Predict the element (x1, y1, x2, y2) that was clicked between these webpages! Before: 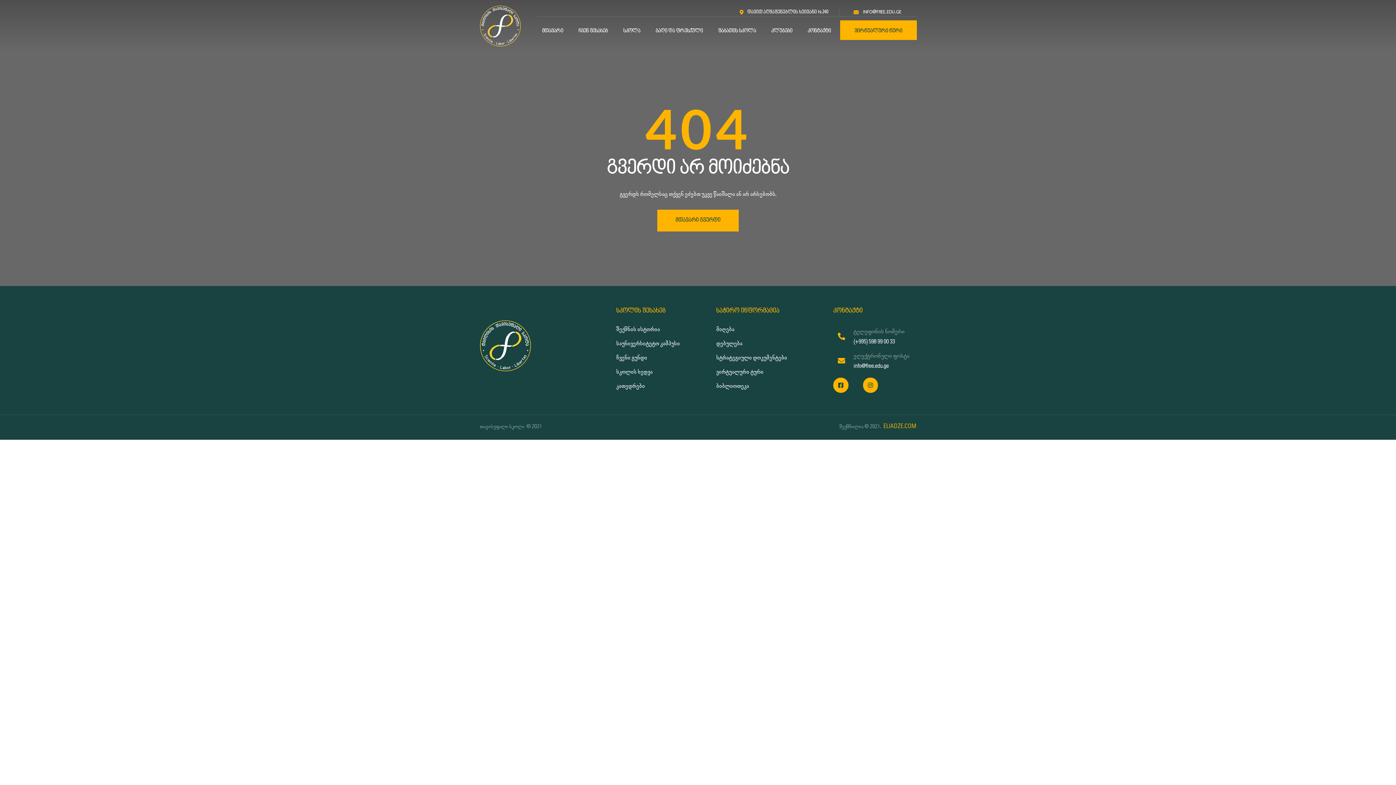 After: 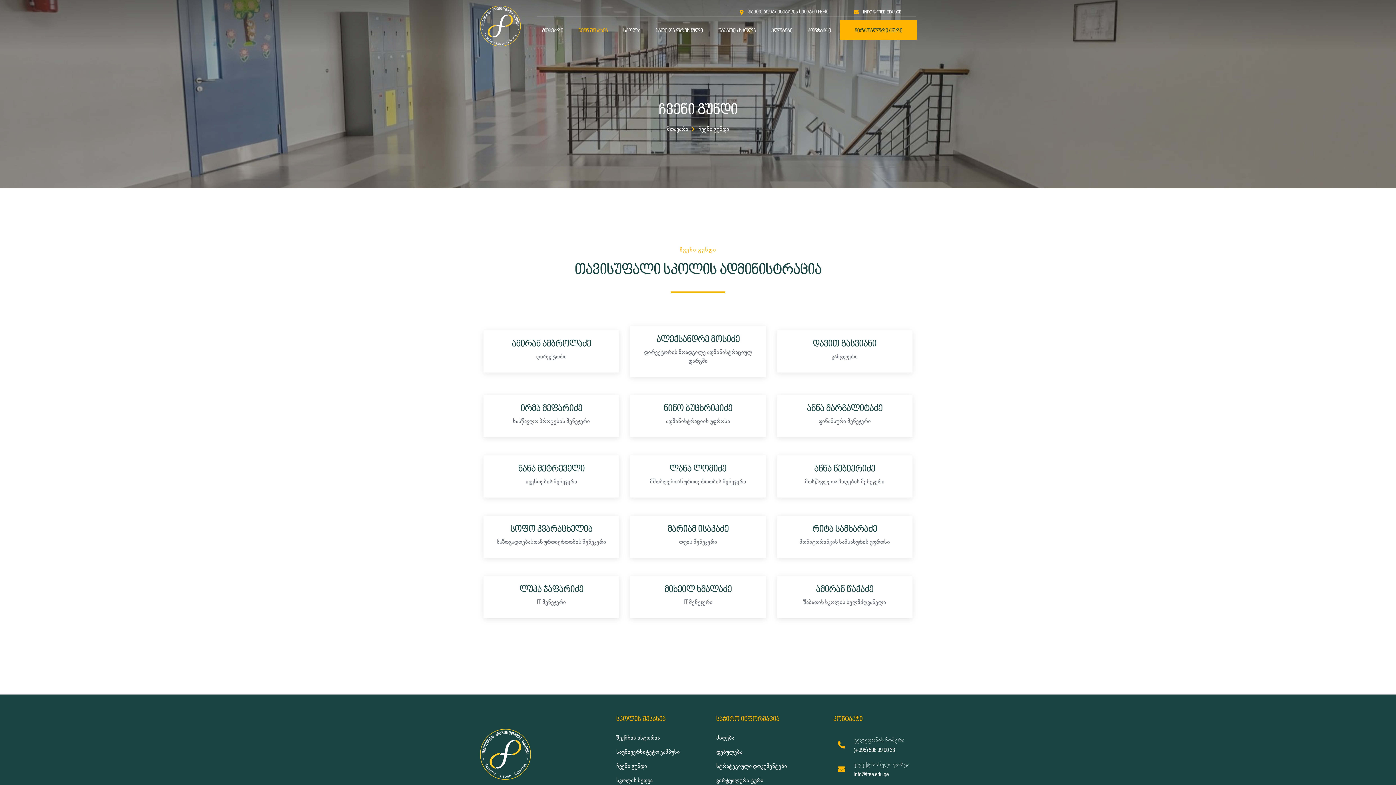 Action: bbox: (616, 353, 698, 362) label: ჩვენი გუნდი